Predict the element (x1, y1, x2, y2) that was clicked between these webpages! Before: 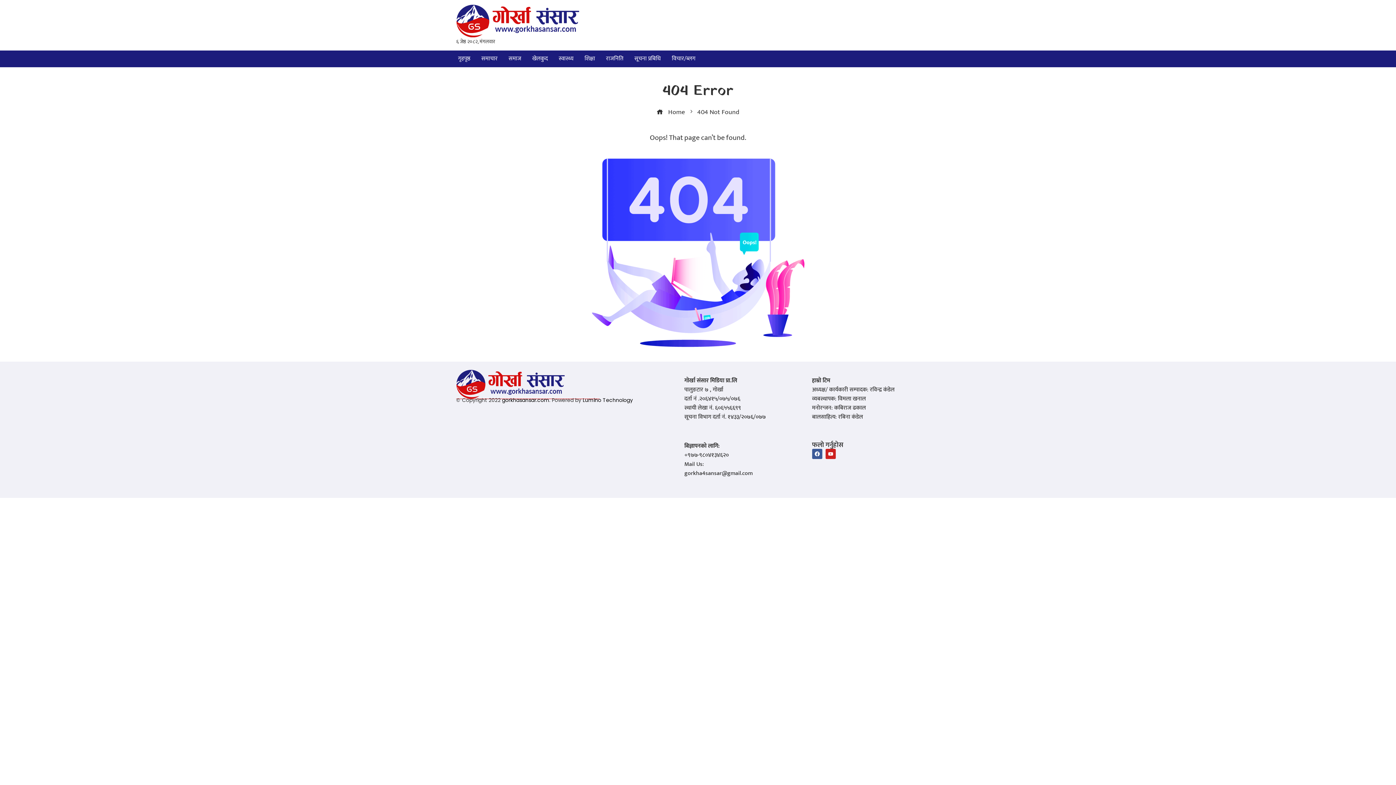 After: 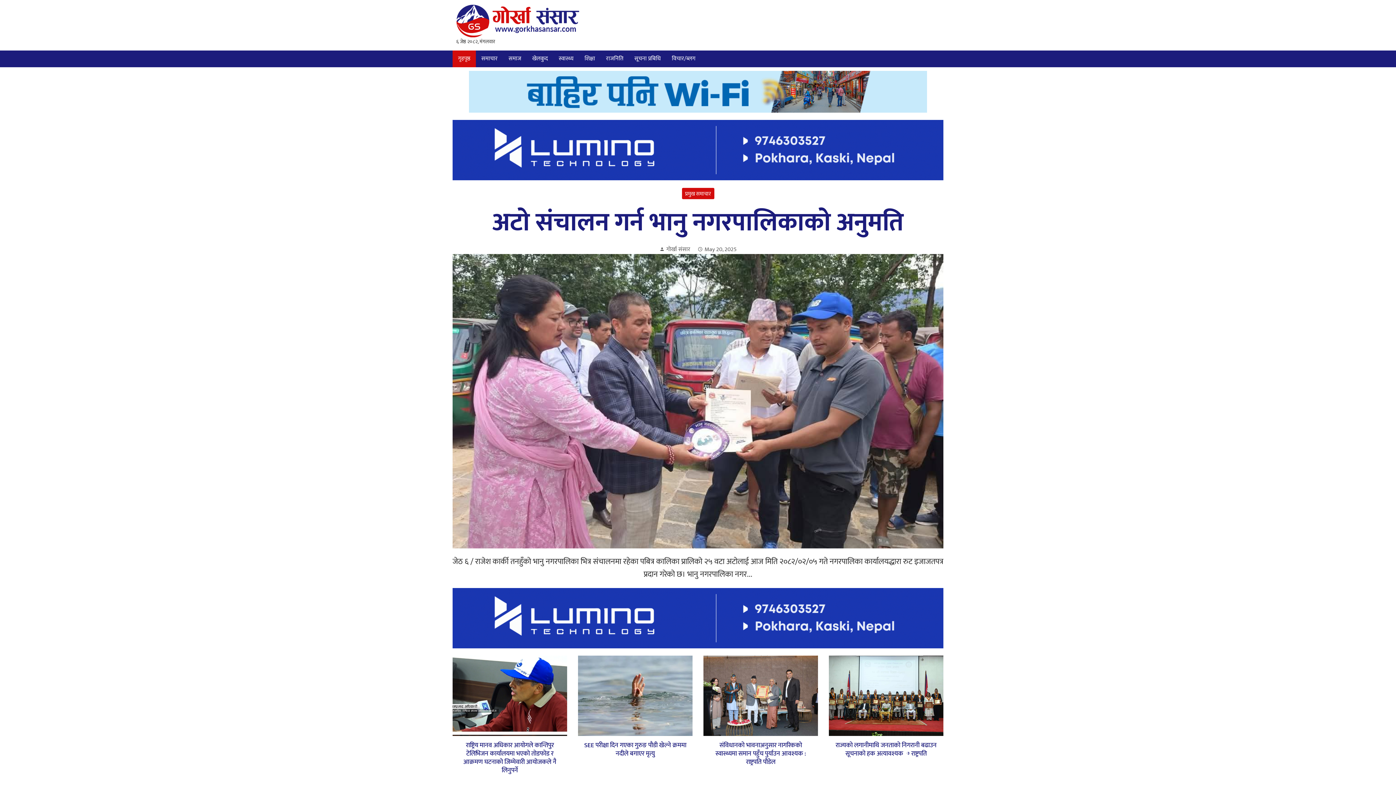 Action: label:  Home bbox: (656, 106, 685, 117)